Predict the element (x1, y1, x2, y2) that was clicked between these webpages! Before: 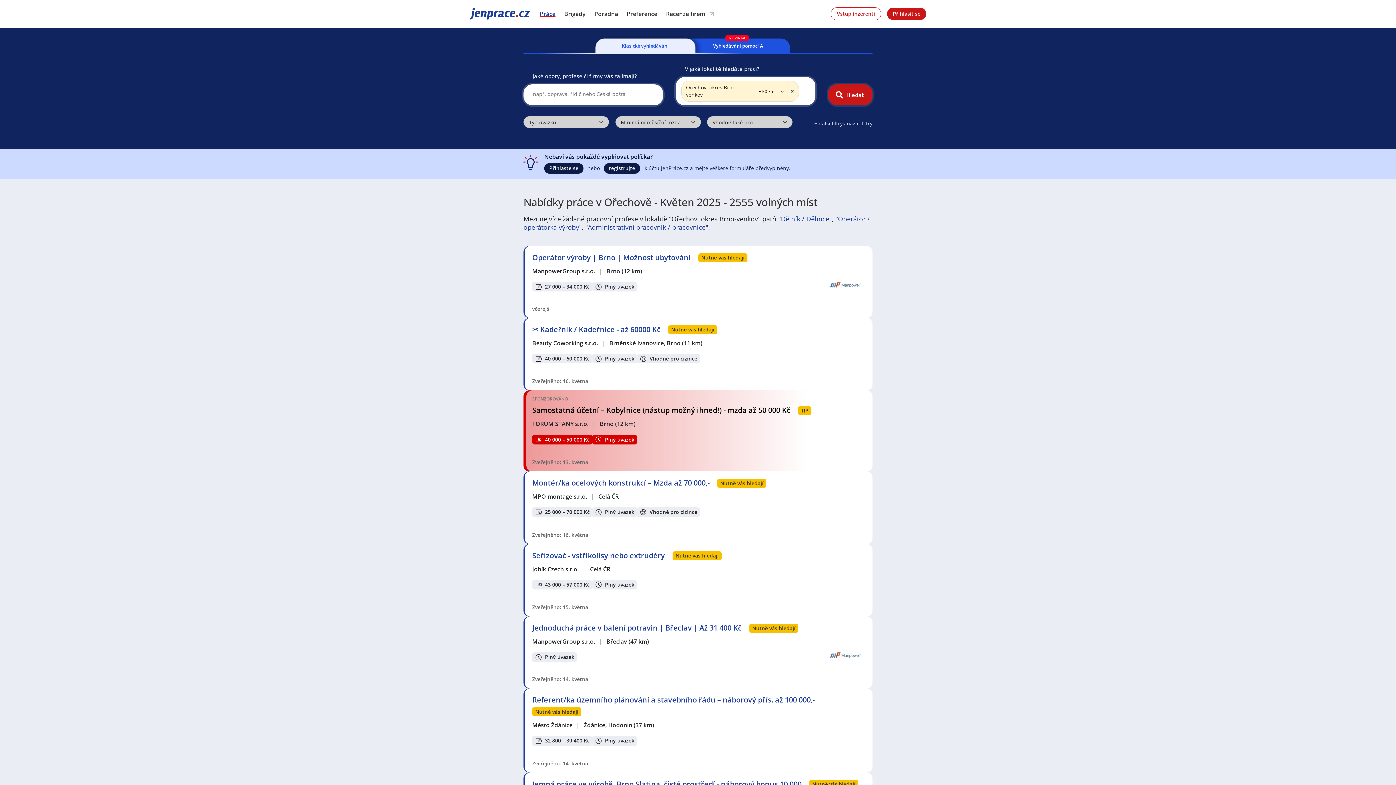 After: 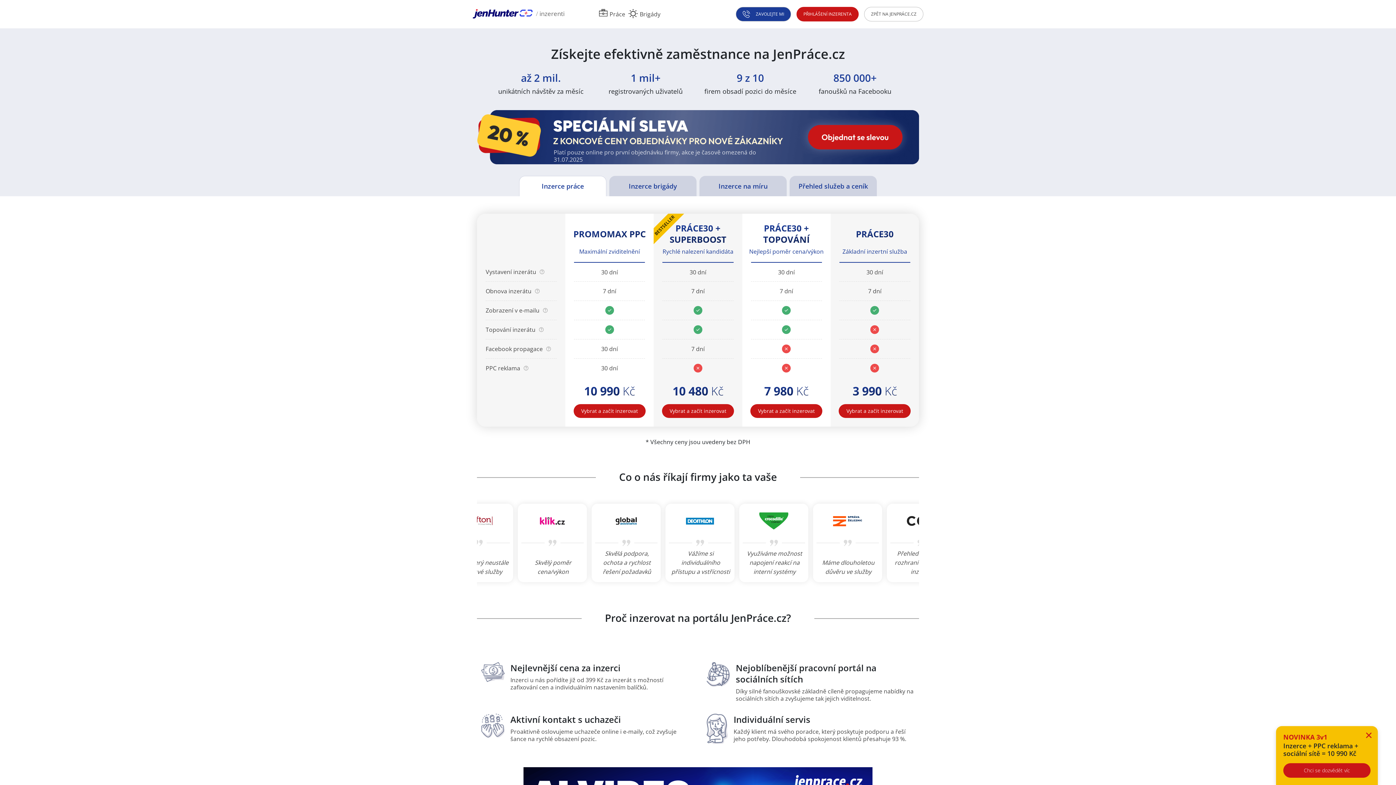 Action: label: Vstup inzerenti bbox: (830, 7, 881, 20)